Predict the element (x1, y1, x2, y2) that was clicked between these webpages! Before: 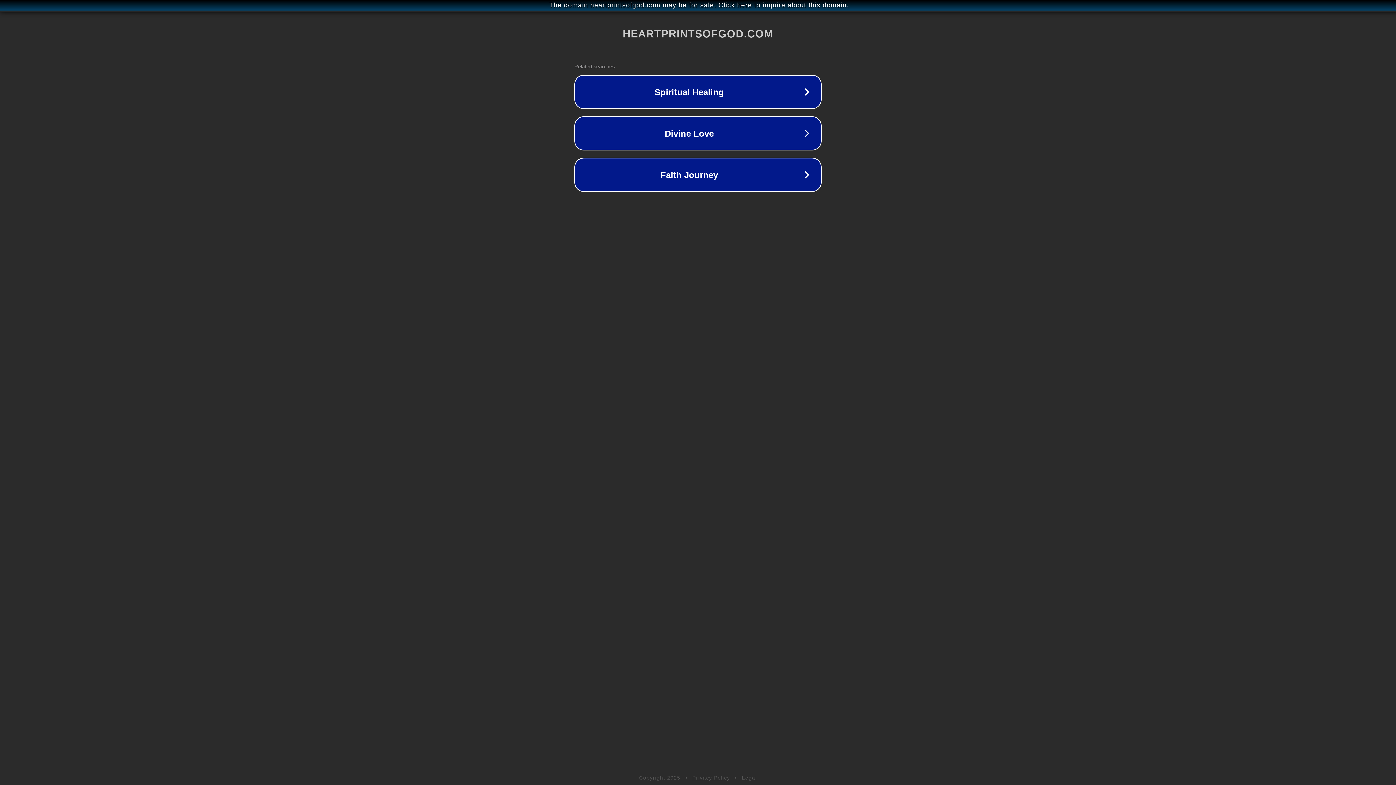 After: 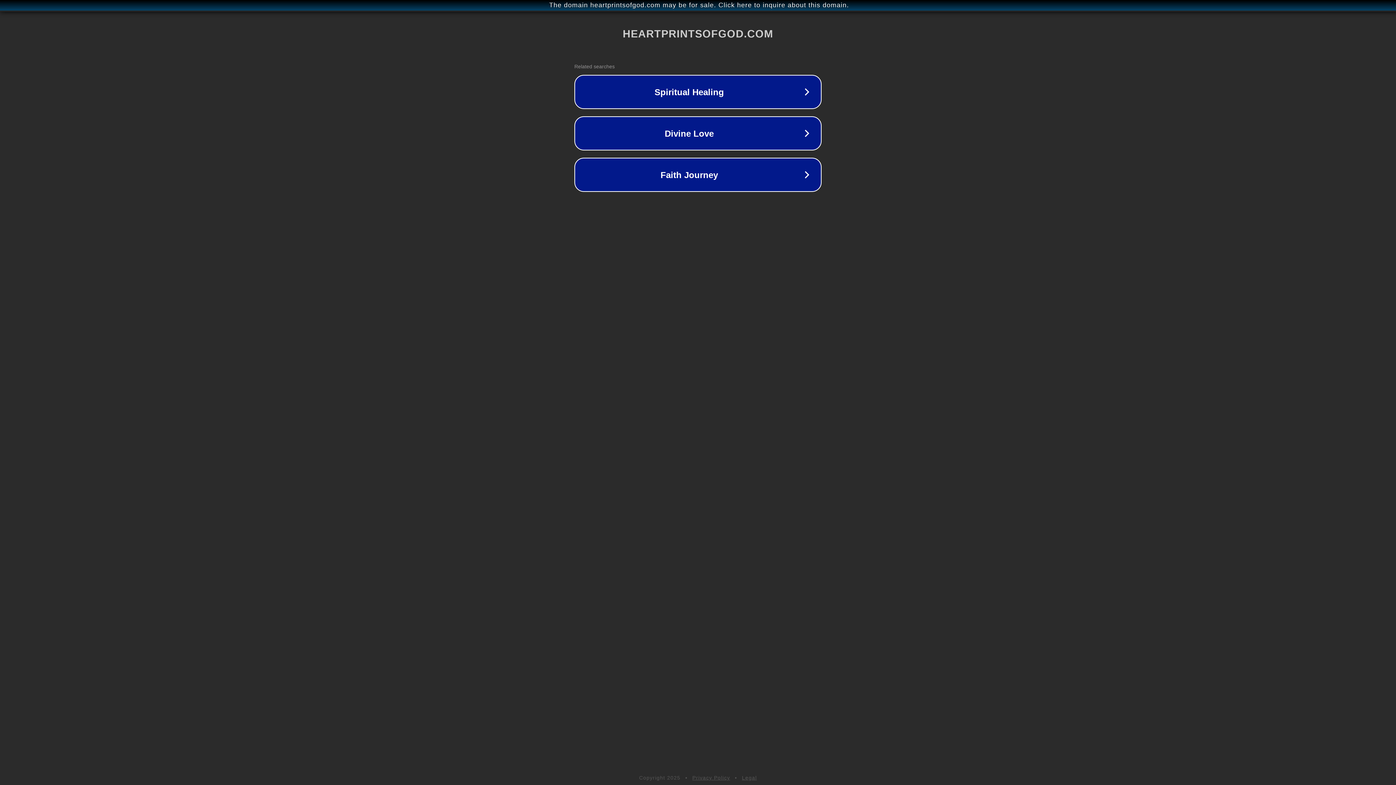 Action: bbox: (742, 775, 757, 781) label: Legal